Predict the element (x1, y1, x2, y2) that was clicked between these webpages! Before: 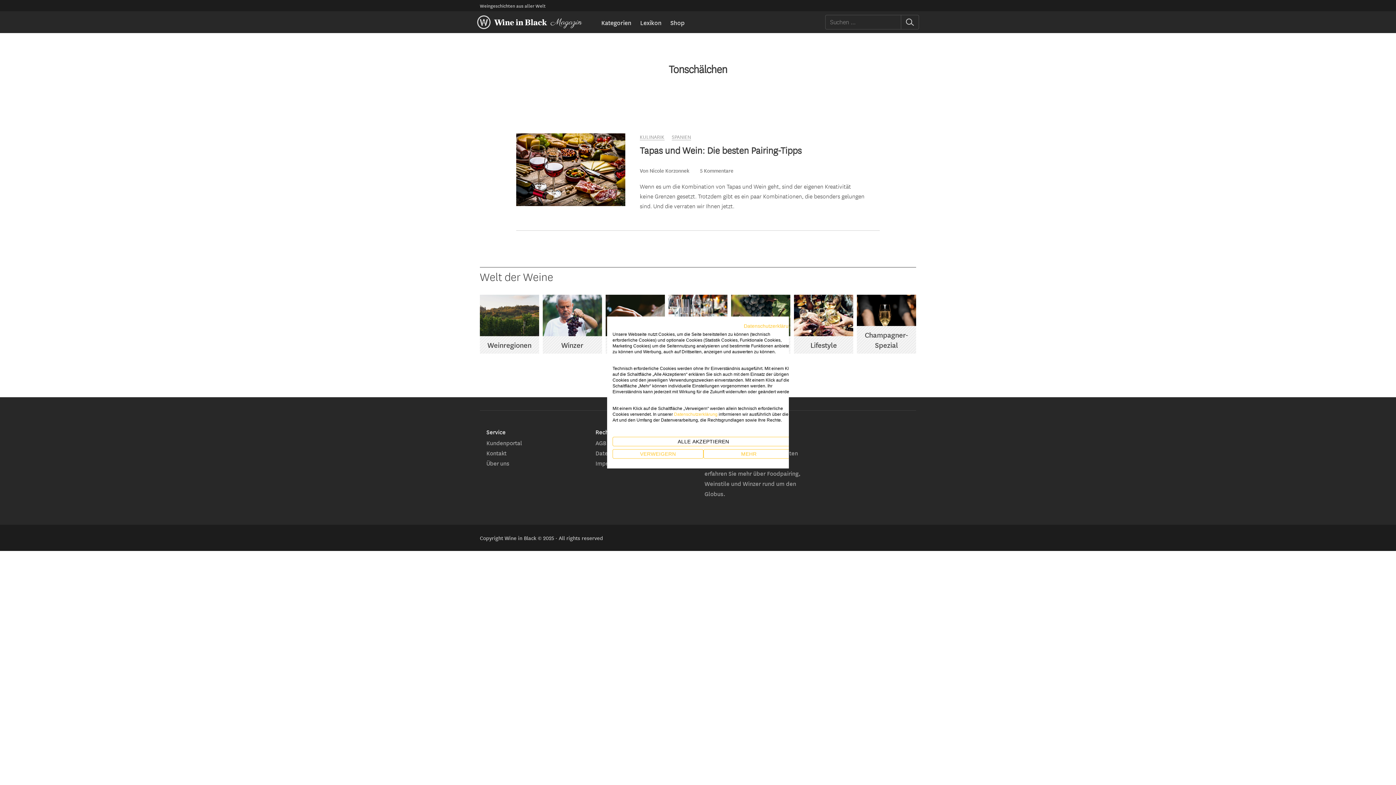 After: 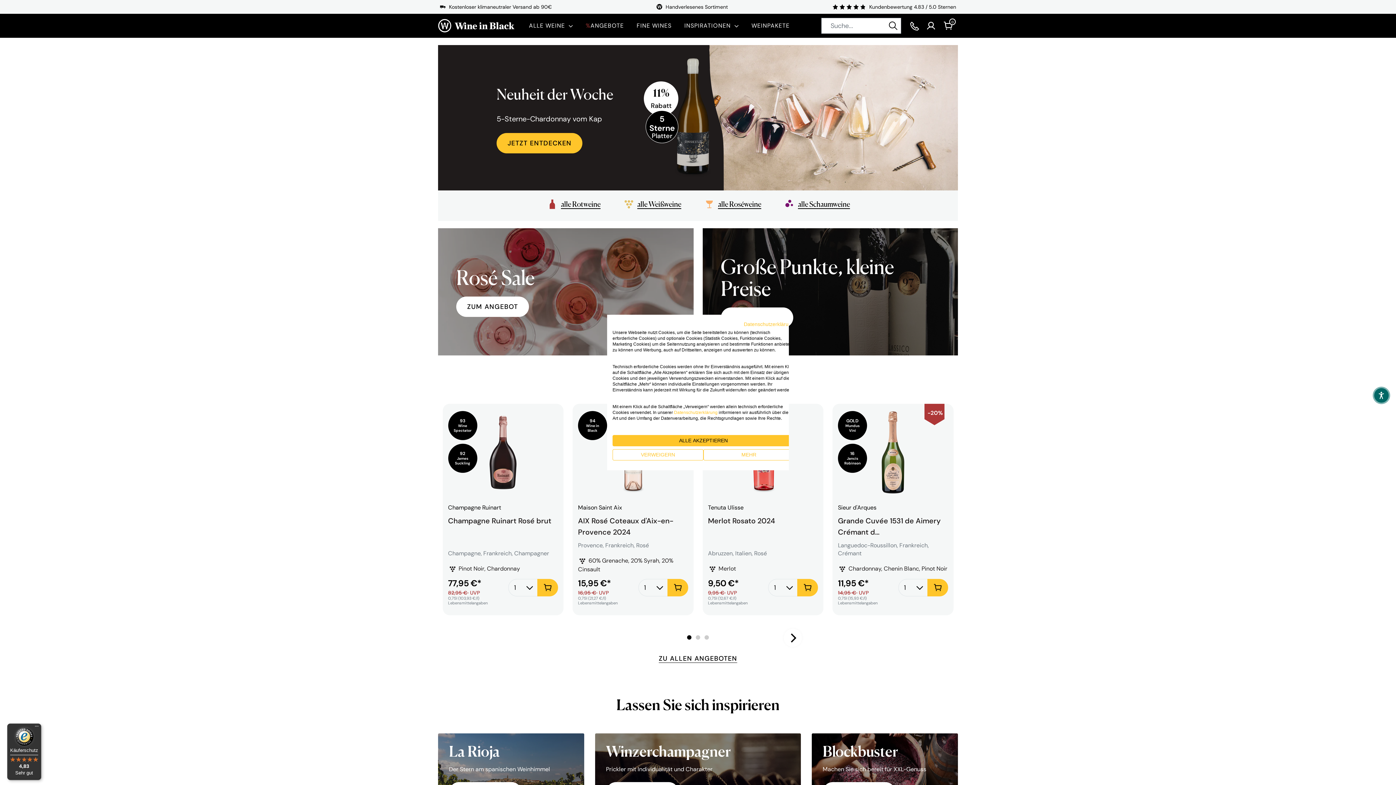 Action: label: Shop bbox: (666, 14, 689, 30)